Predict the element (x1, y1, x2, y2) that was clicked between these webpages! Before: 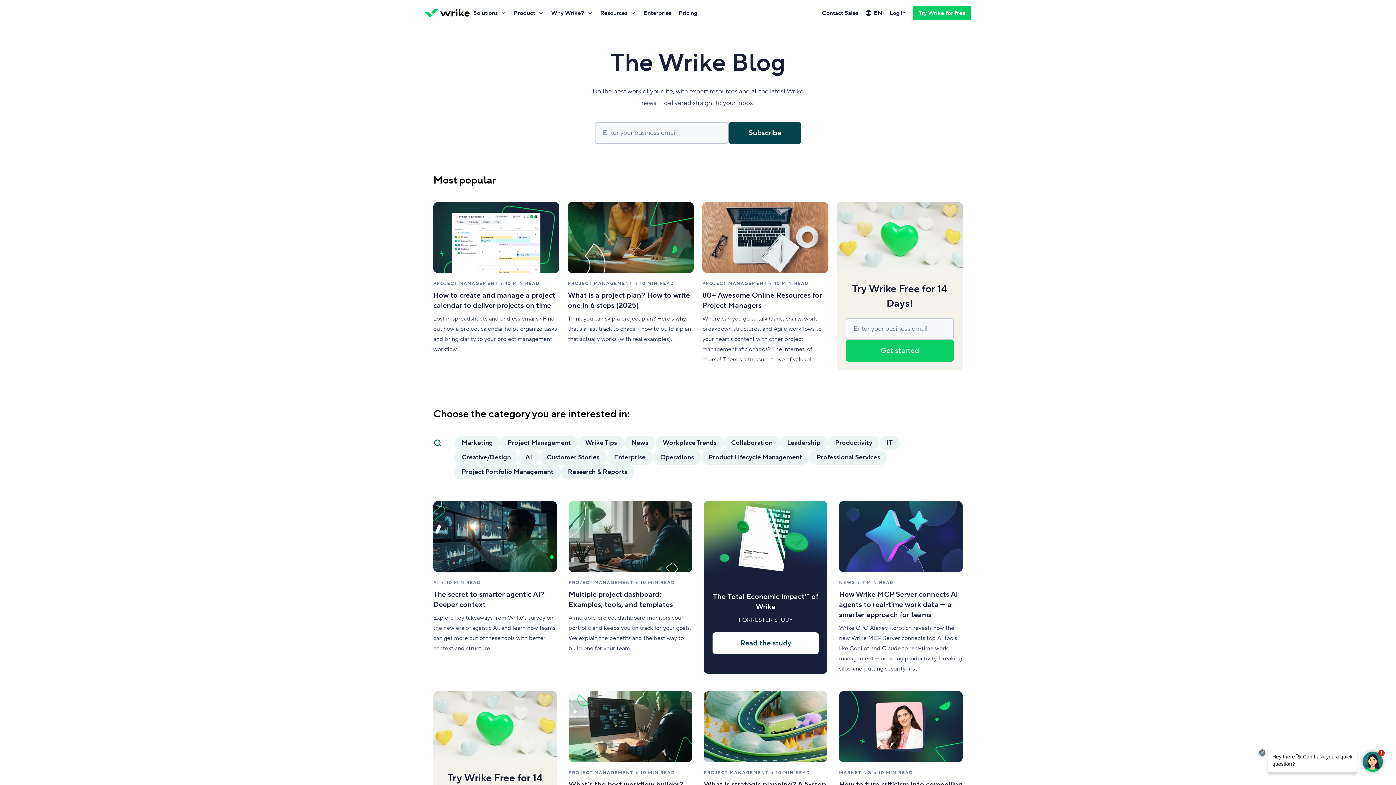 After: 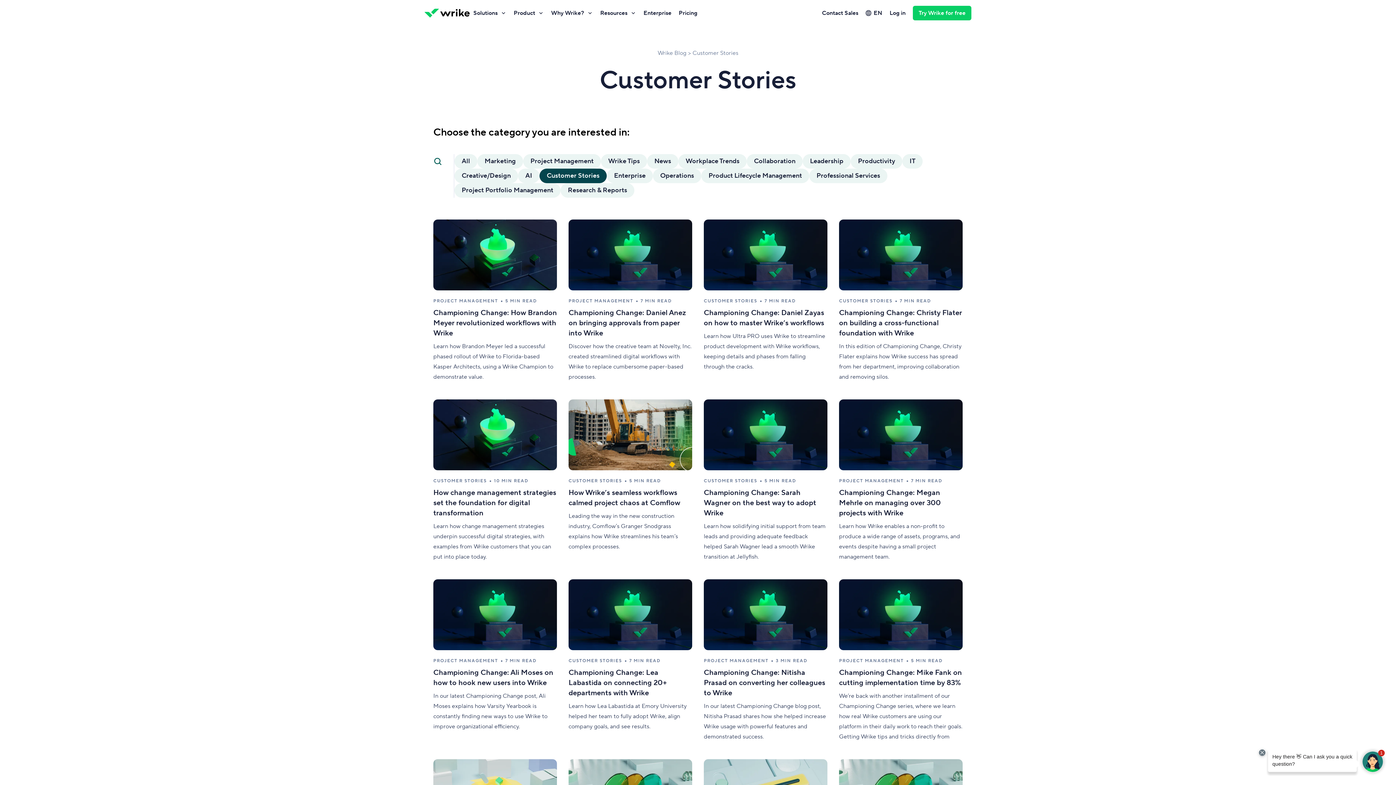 Action: label: Customer Stories bbox: (539, 450, 606, 465)